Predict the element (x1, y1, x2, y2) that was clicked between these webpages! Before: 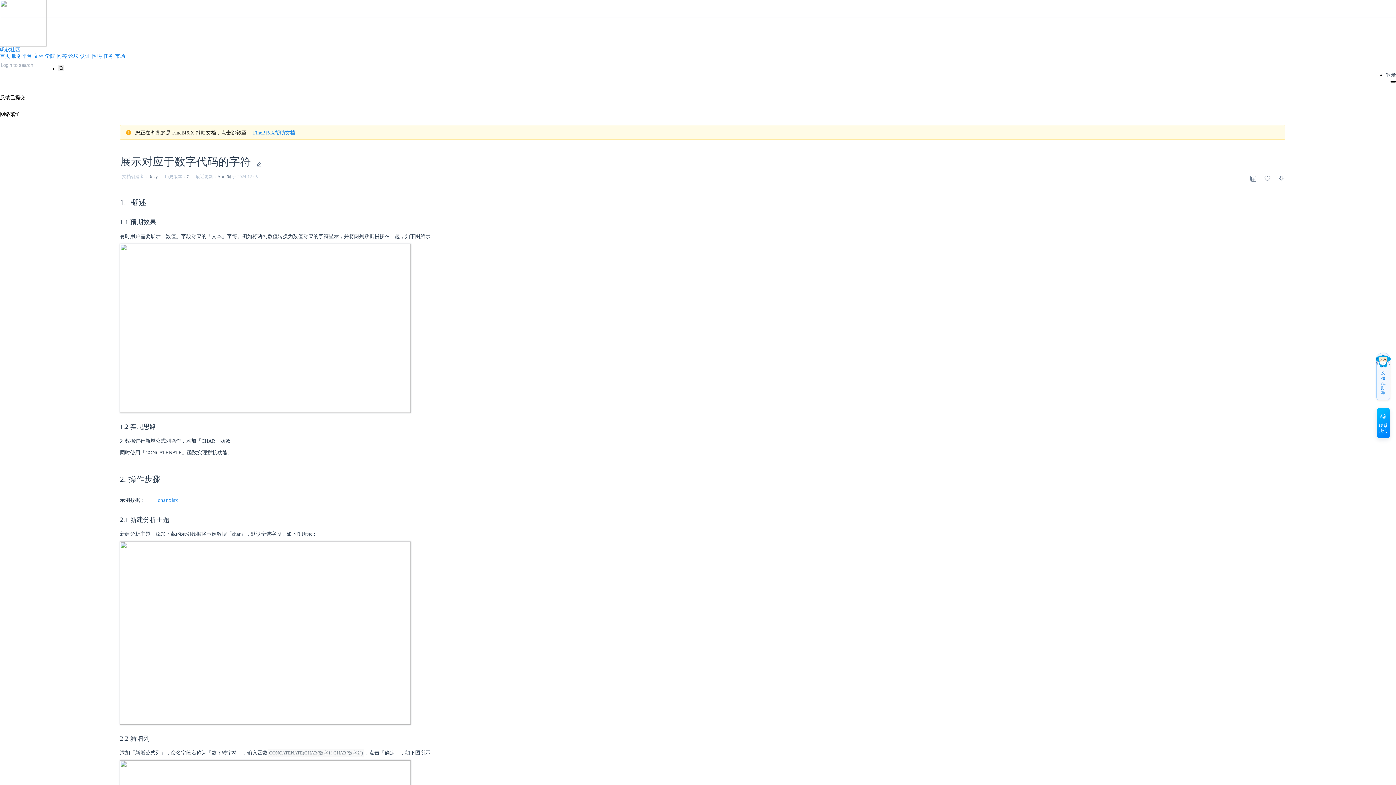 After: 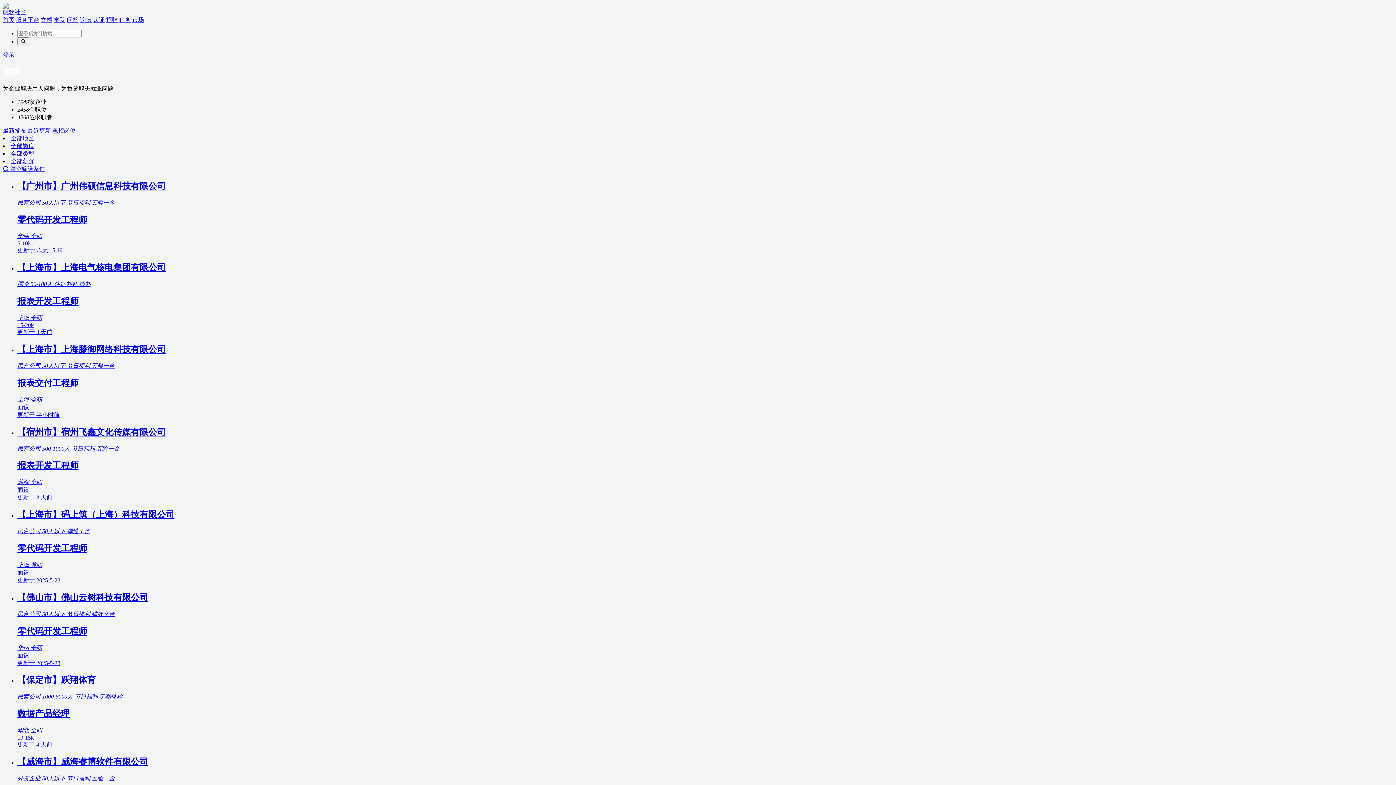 Action: bbox: (91, 53, 101, 58) label: 招聘